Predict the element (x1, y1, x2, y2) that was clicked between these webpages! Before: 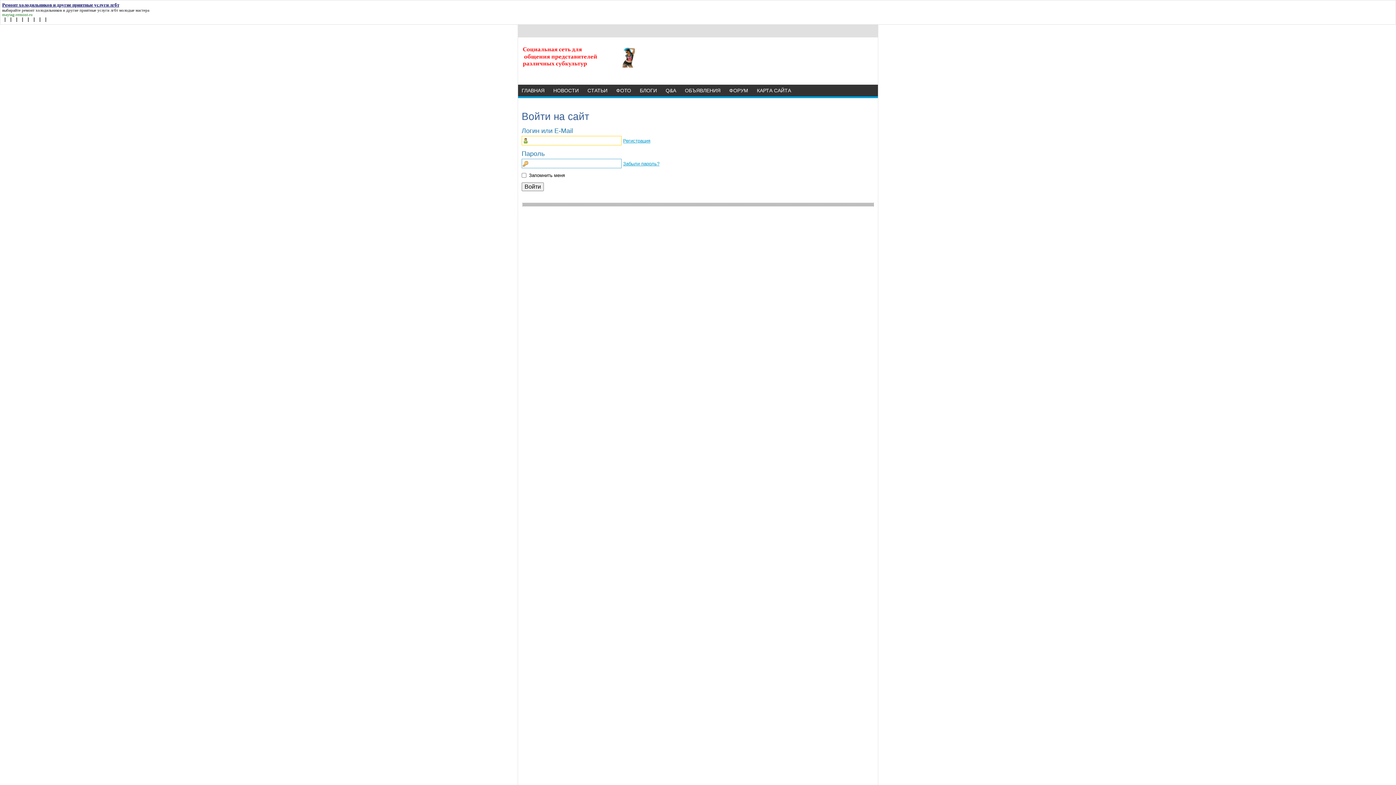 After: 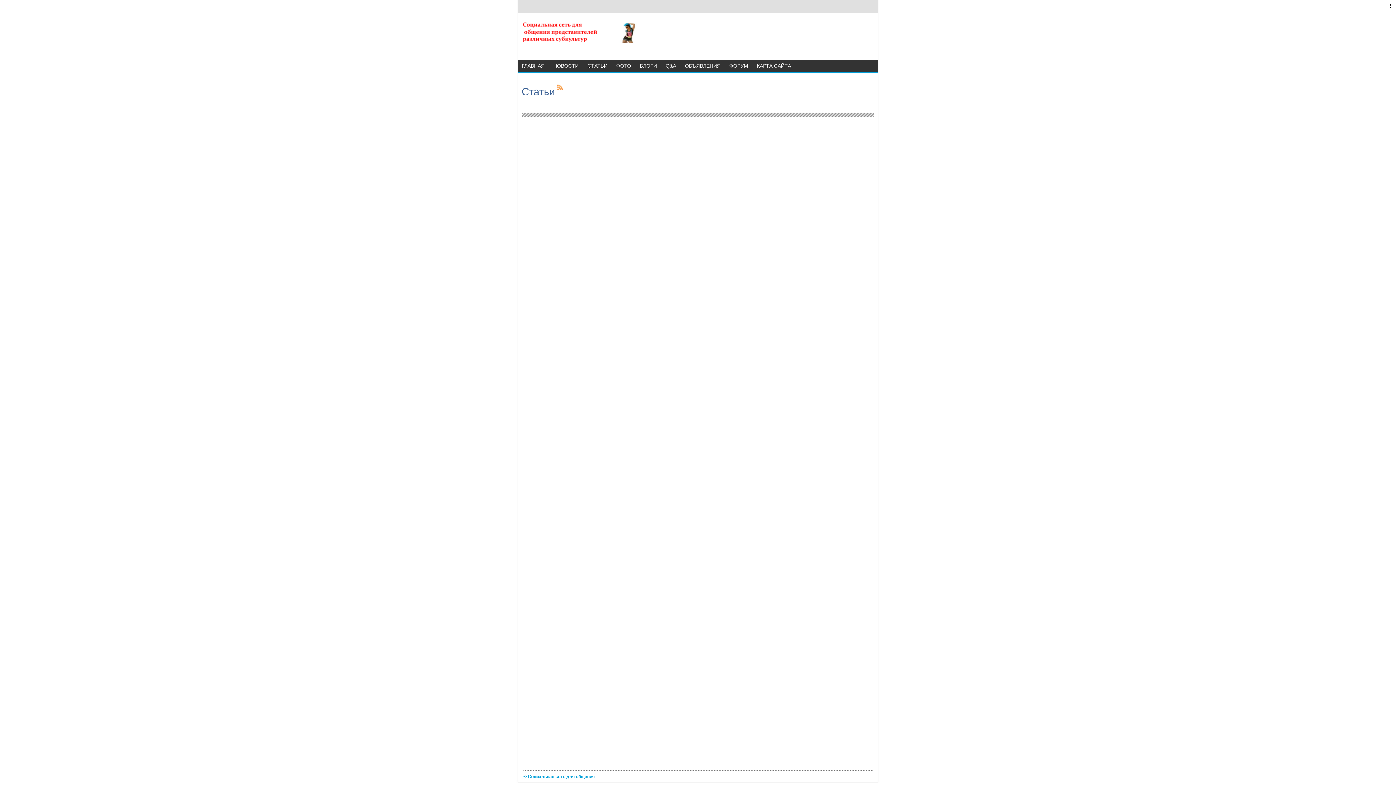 Action: bbox: (584, 84, 611, 96) label: СТАТЬИ